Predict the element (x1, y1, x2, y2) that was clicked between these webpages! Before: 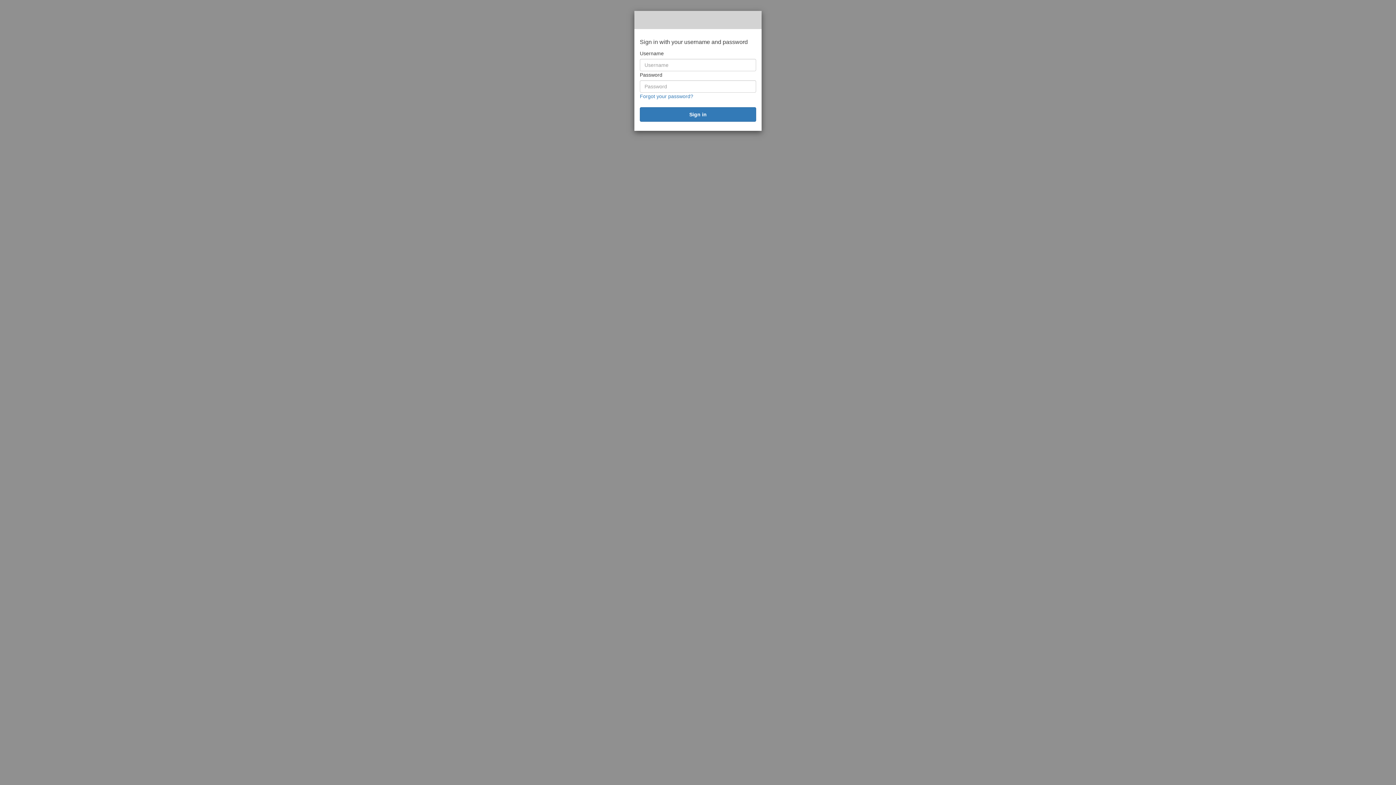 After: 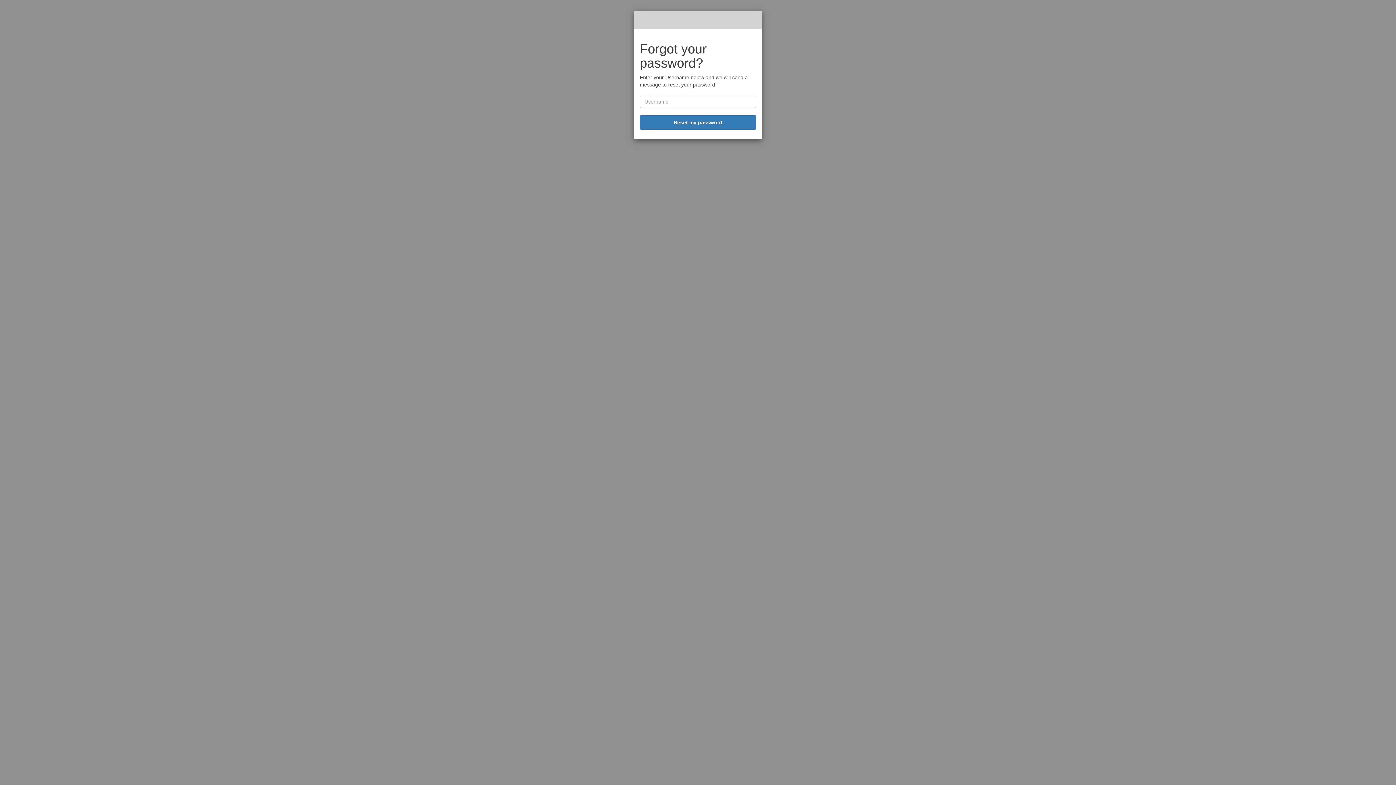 Action: bbox: (640, 93, 693, 99) label: Forgot your password?